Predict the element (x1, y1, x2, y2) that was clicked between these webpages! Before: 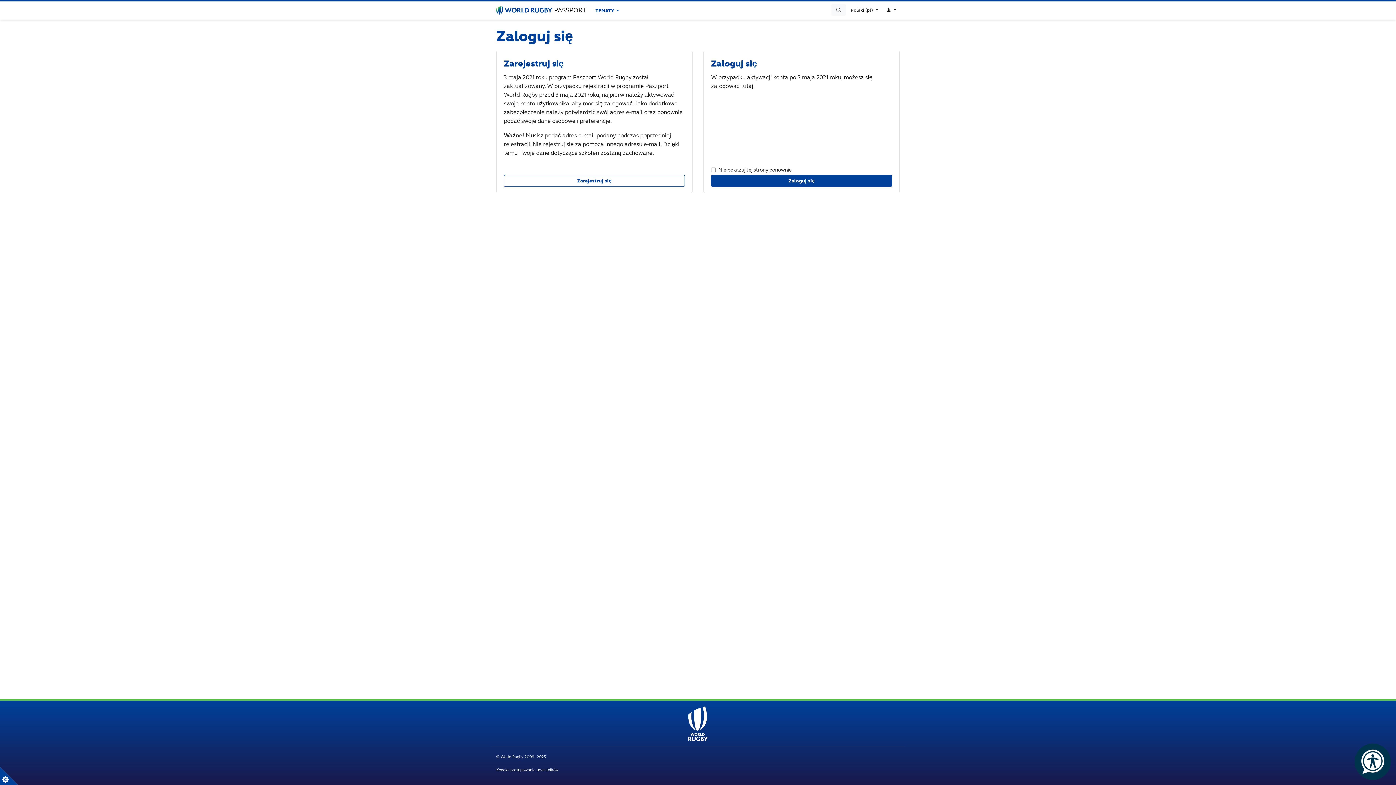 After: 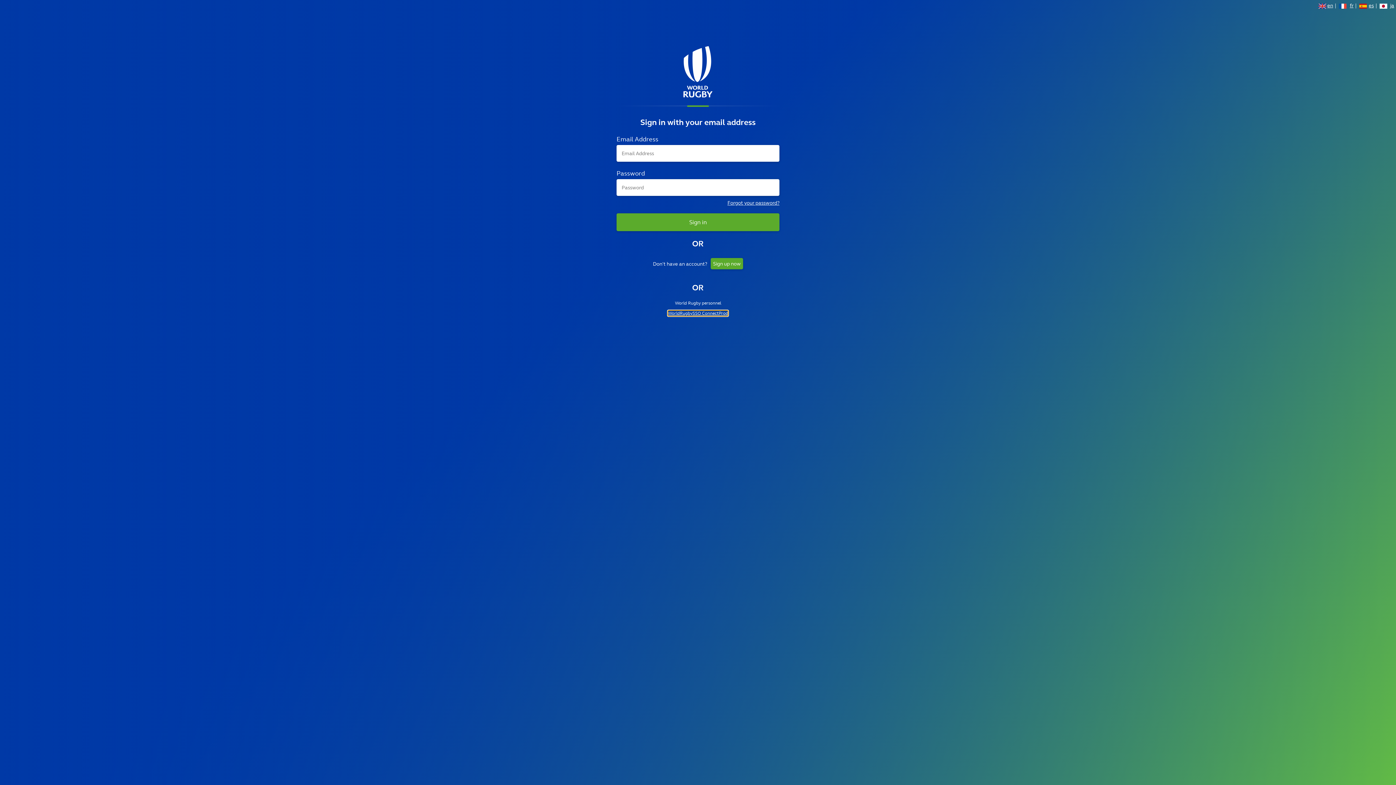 Action: label: Zaloguj się bbox: (711, 174, 892, 186)